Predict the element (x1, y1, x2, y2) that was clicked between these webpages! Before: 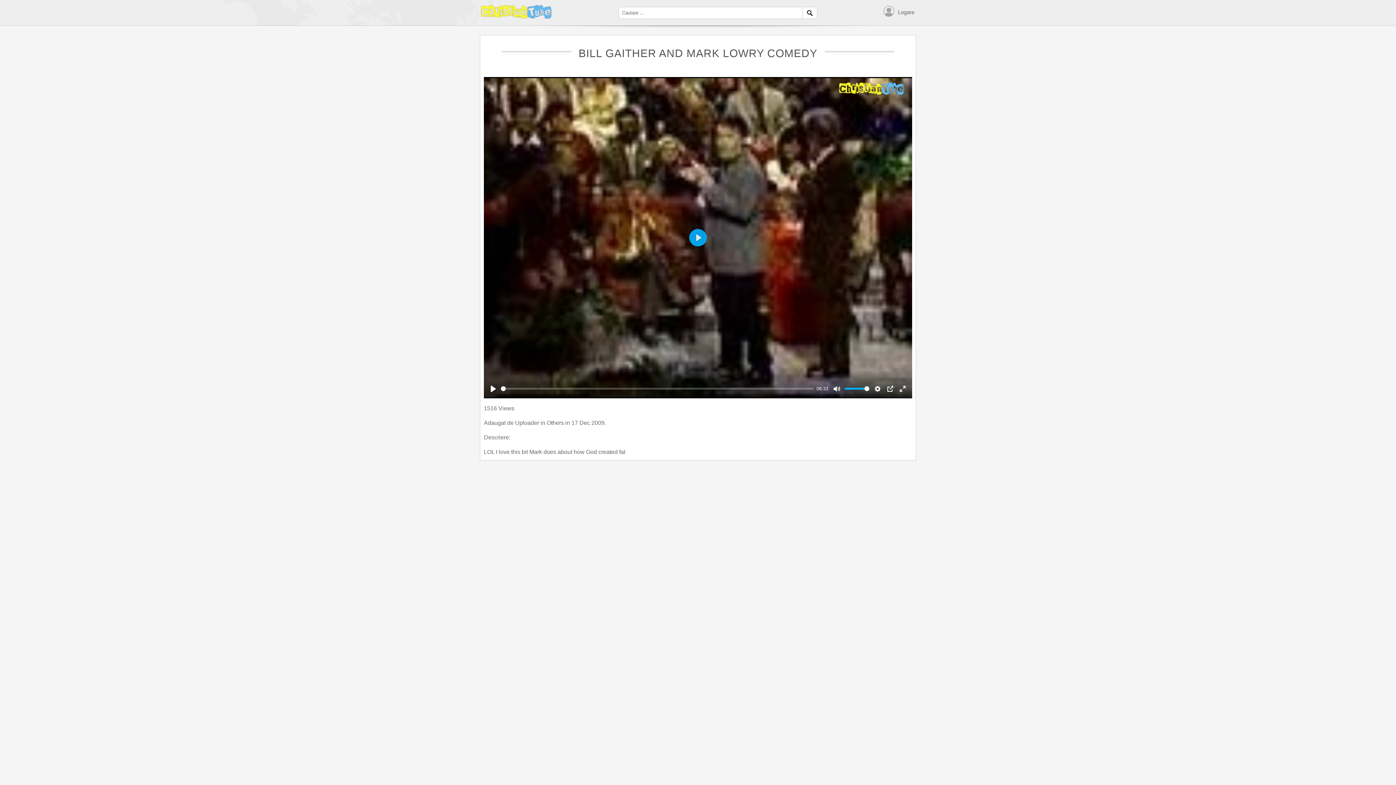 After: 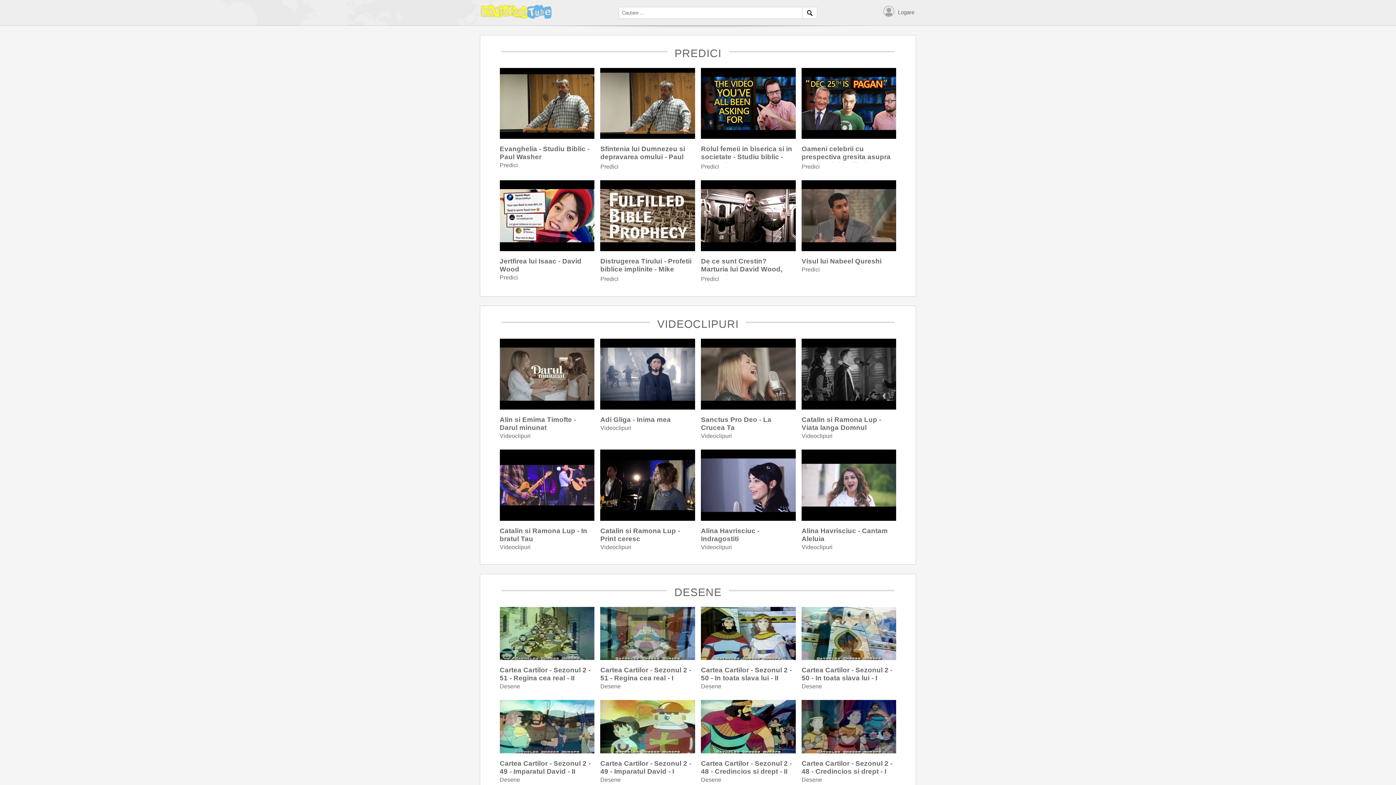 Action: bbox: (480, 4, 552, 21)